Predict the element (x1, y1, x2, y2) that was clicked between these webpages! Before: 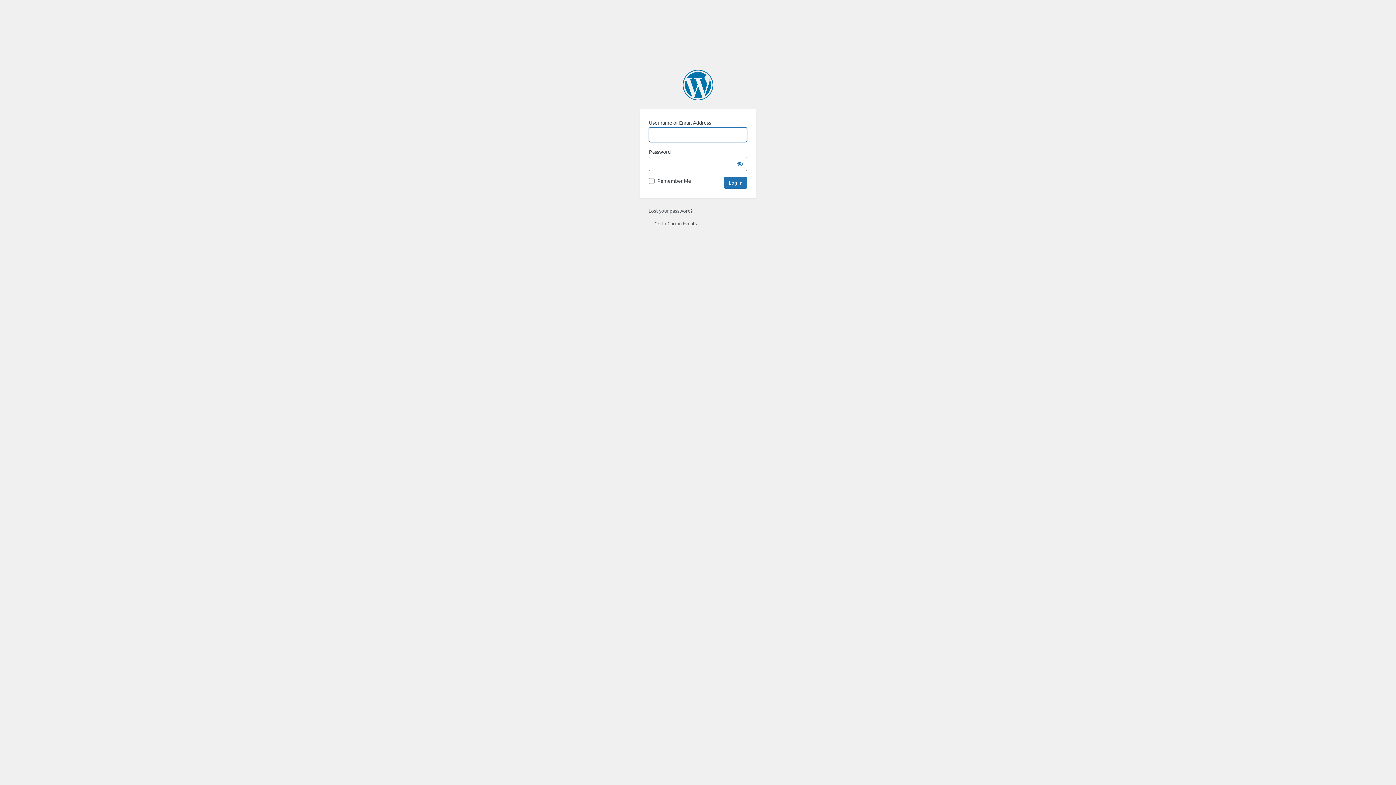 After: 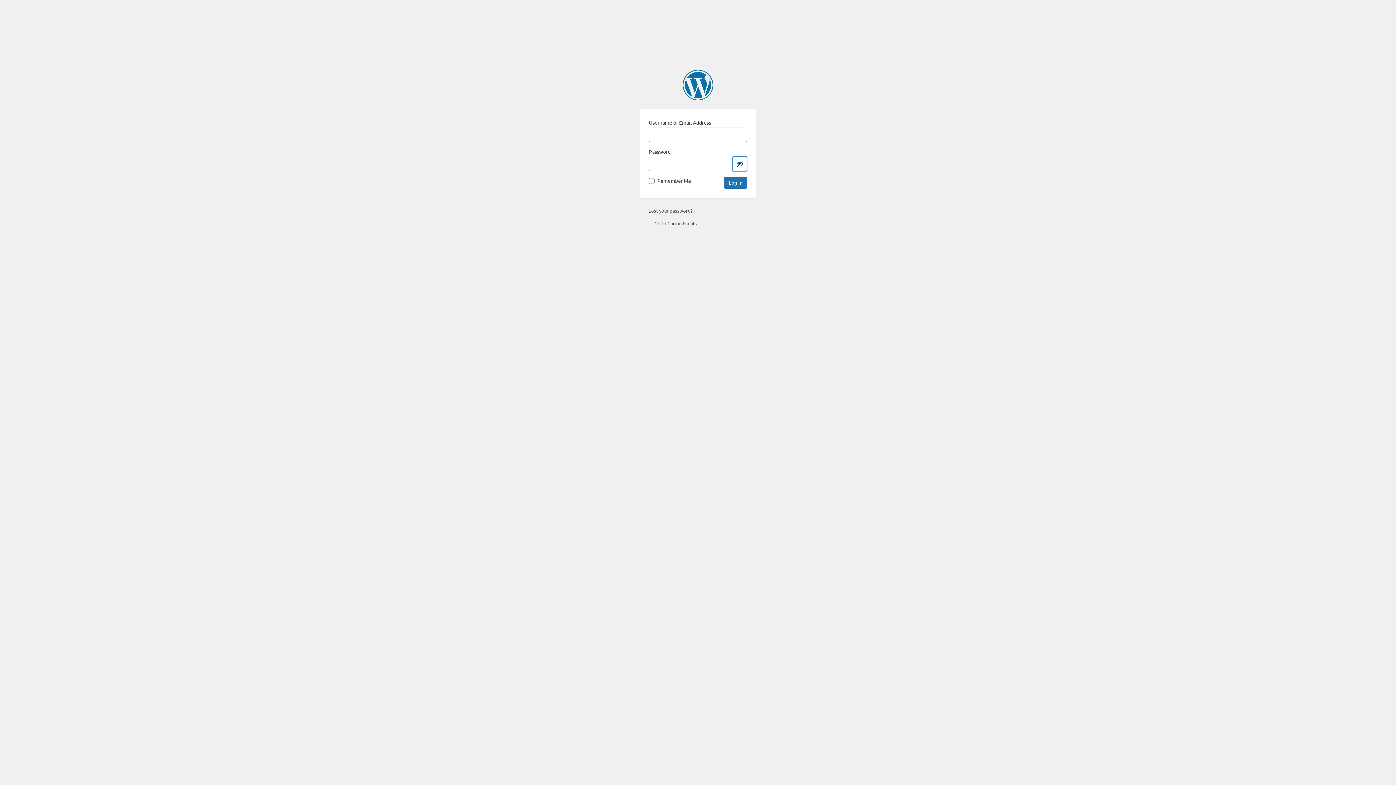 Action: label: Show password bbox: (732, 156, 747, 171)